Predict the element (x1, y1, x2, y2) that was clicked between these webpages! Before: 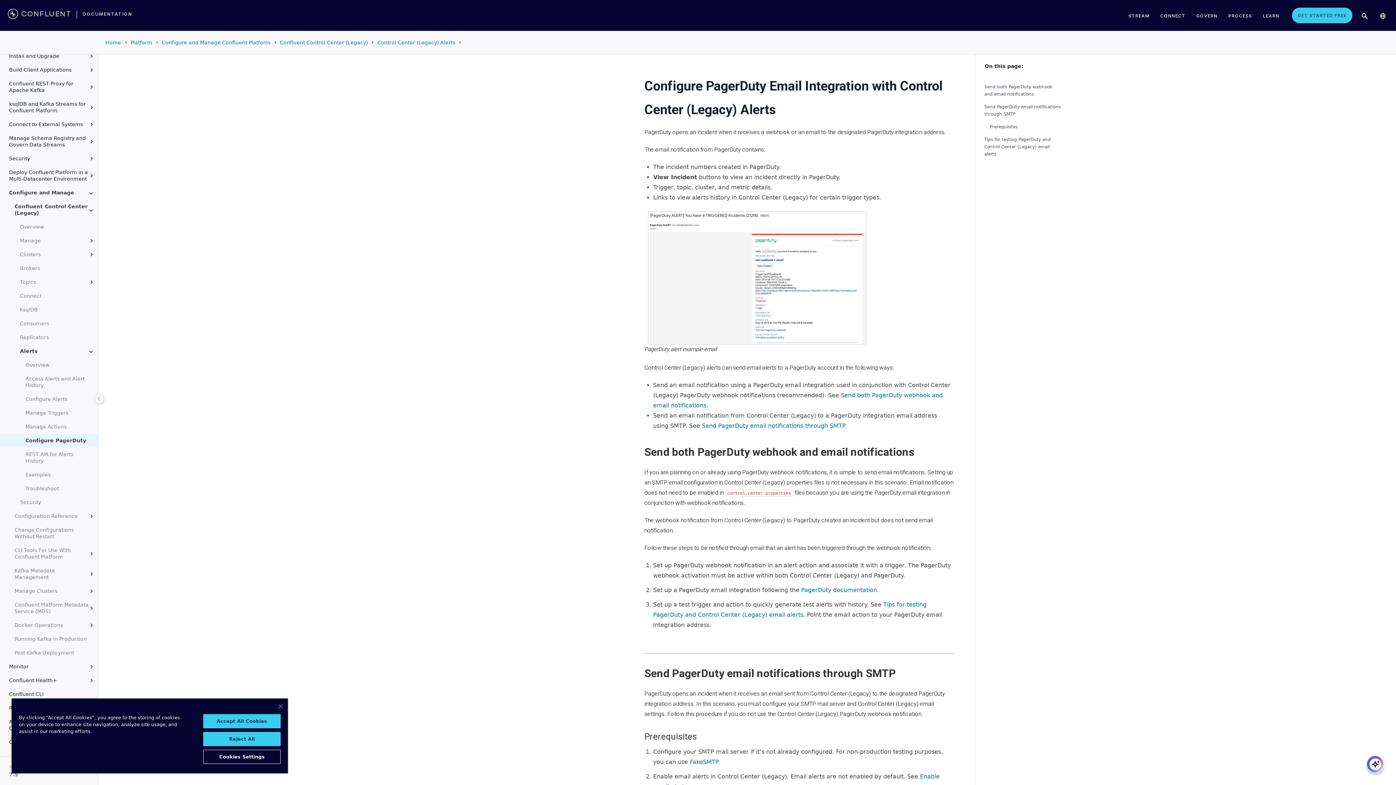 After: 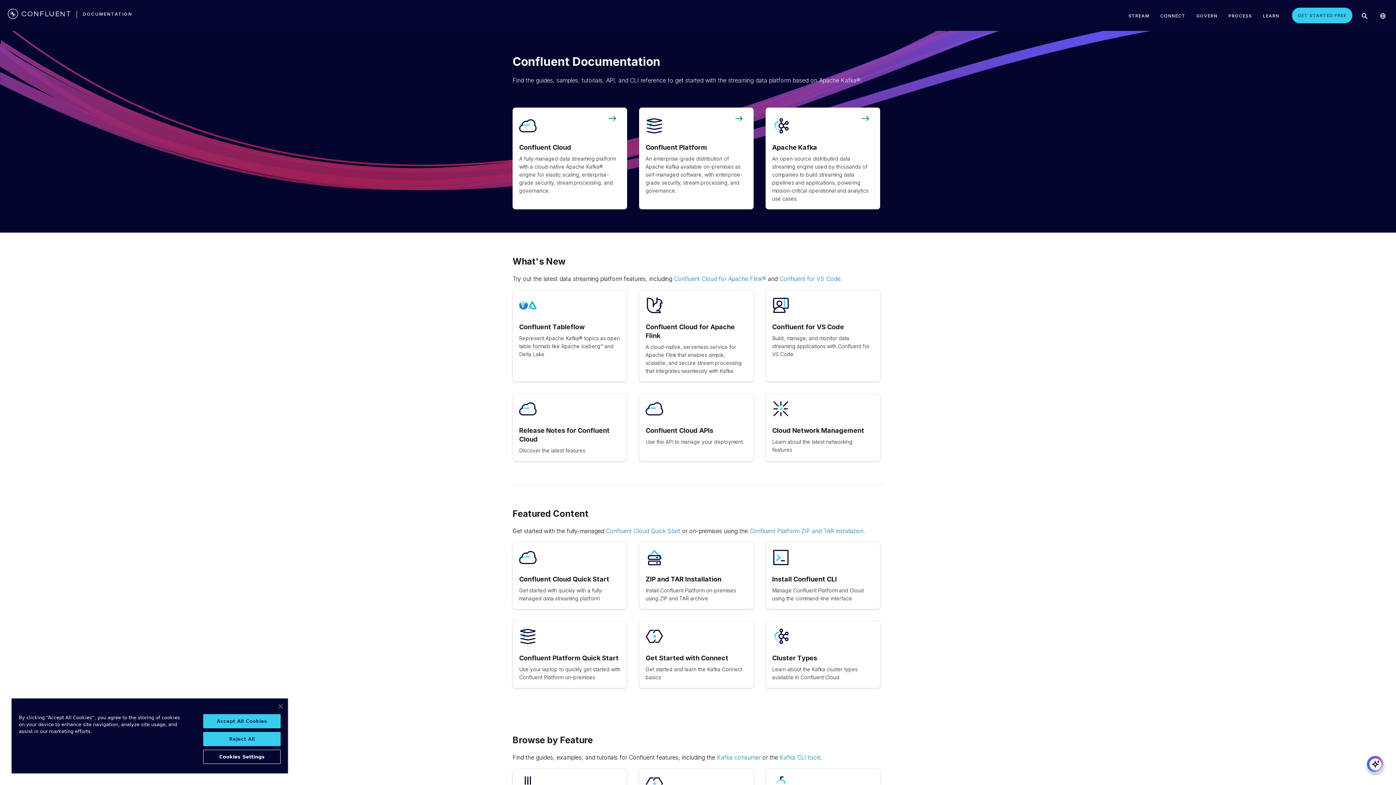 Action: bbox: (82, 9, 132, 18) label: DOCUMENTATION